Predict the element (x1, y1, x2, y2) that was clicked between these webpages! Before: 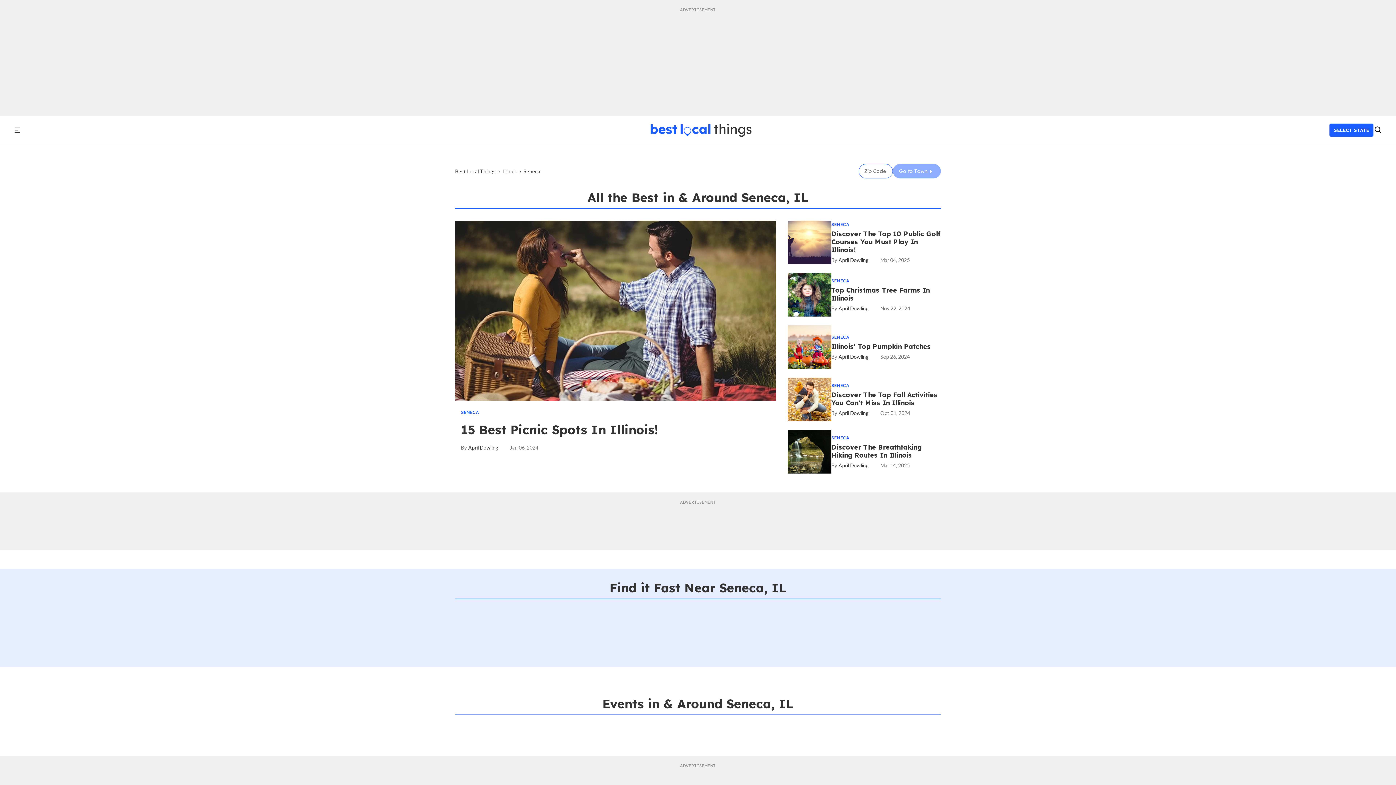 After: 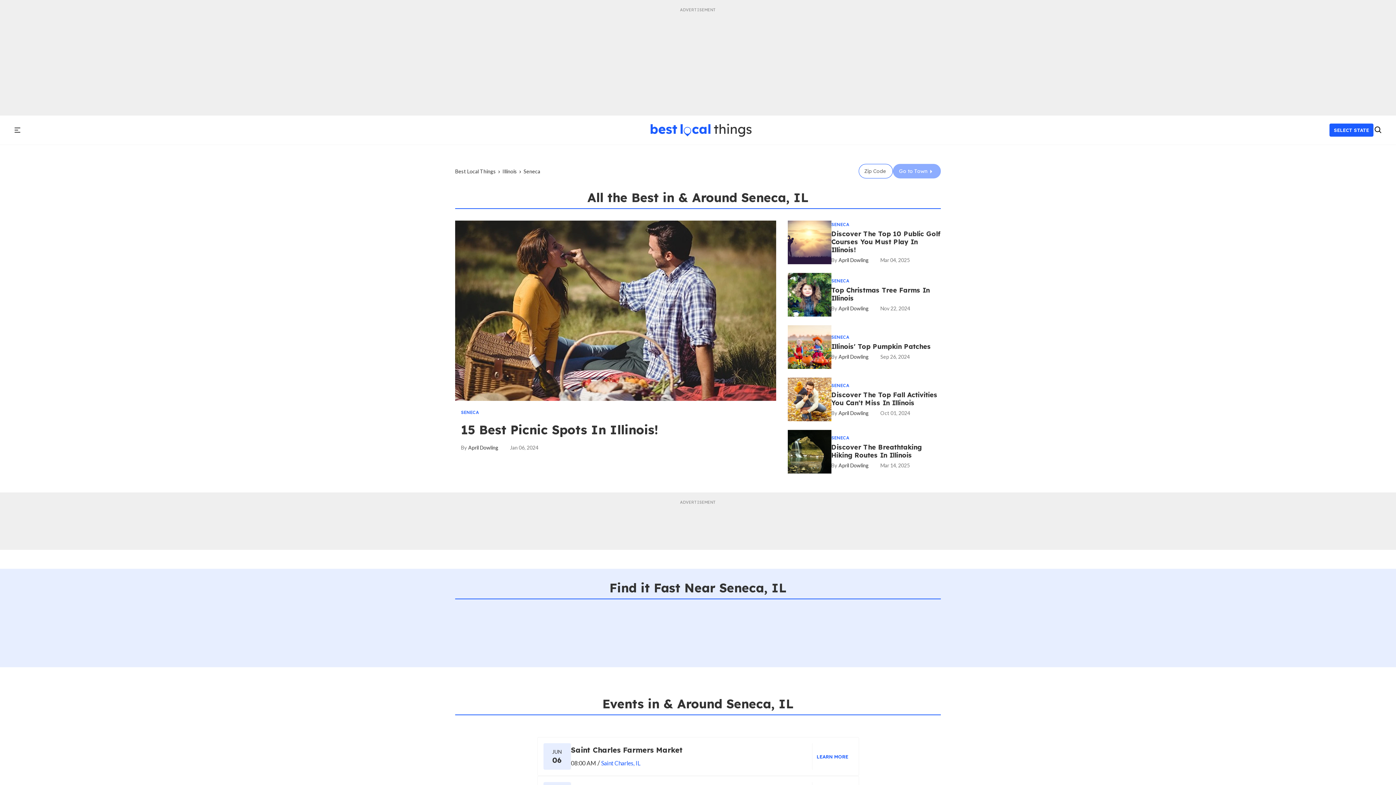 Action: bbox: (461, 409, 478, 415) label: SENECA